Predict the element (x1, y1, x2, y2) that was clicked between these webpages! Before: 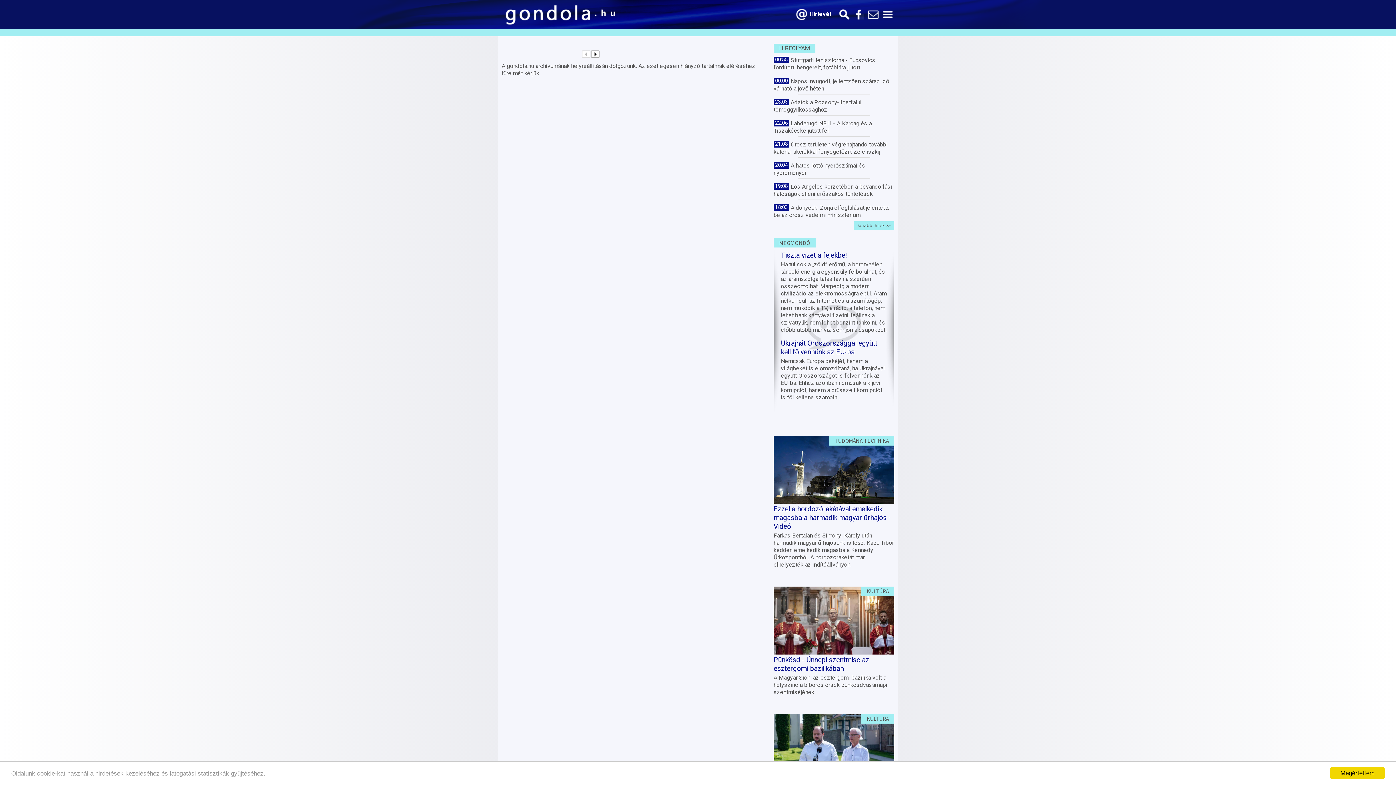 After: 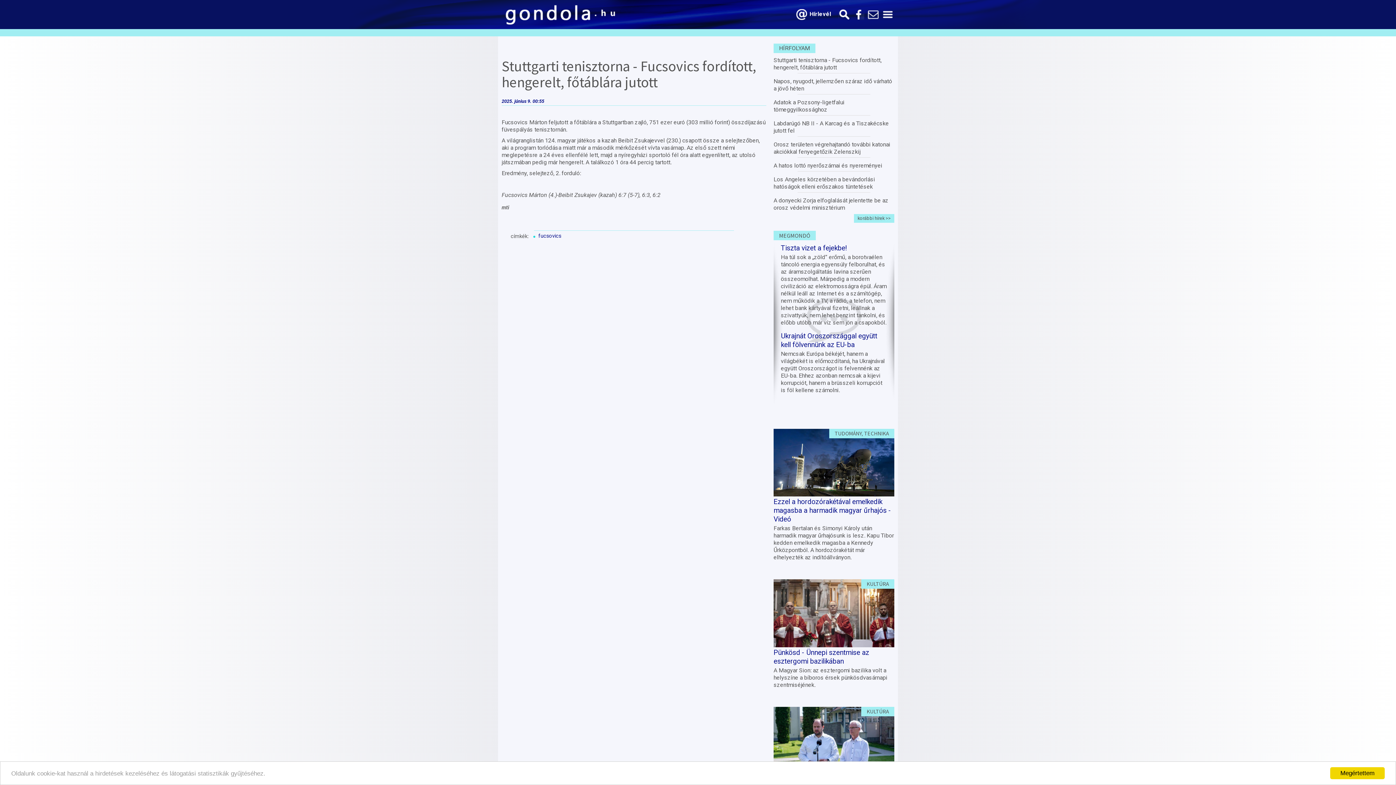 Action: bbox: (773, 56, 894, 71) label: Stuttgarti tenisztorna - Fucsovics fordított, hengerelt, főtáblára jutott